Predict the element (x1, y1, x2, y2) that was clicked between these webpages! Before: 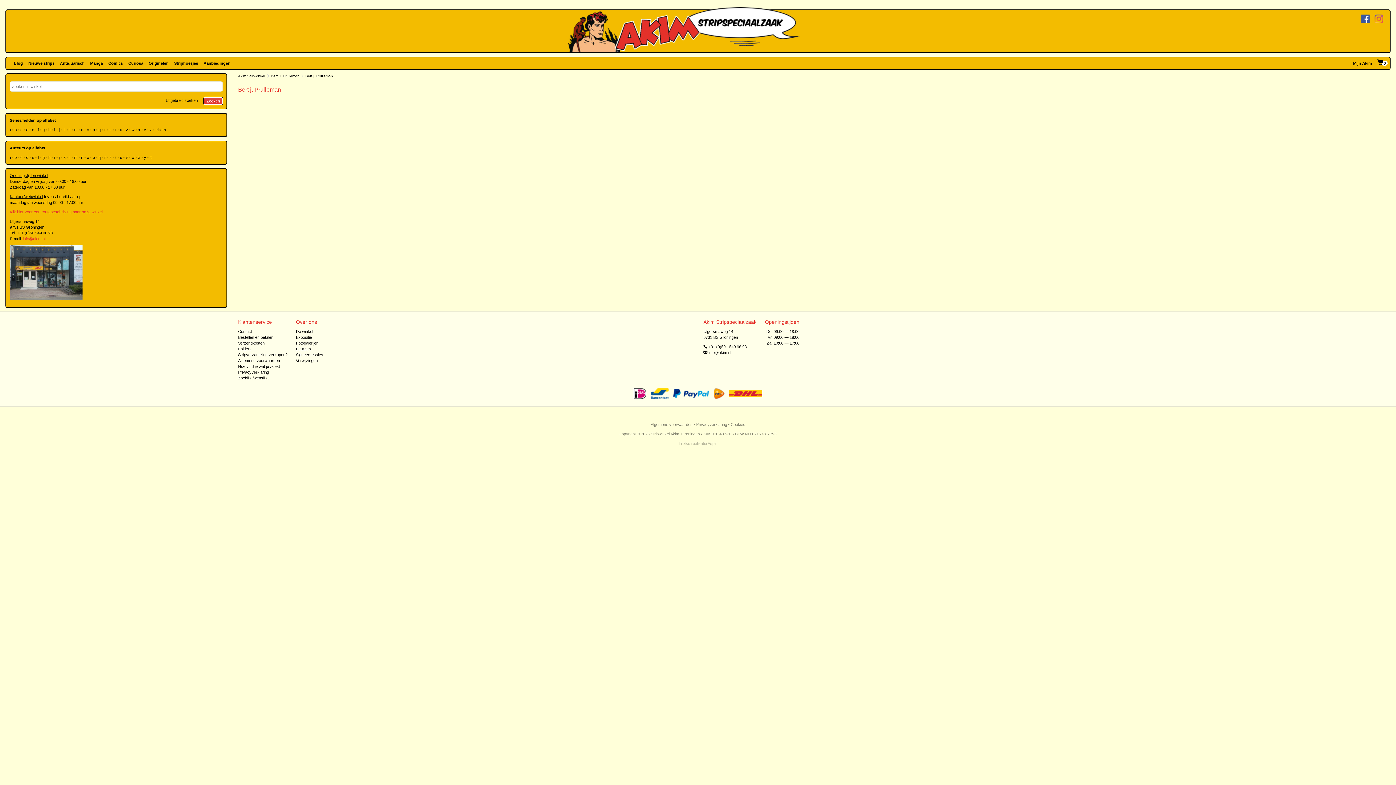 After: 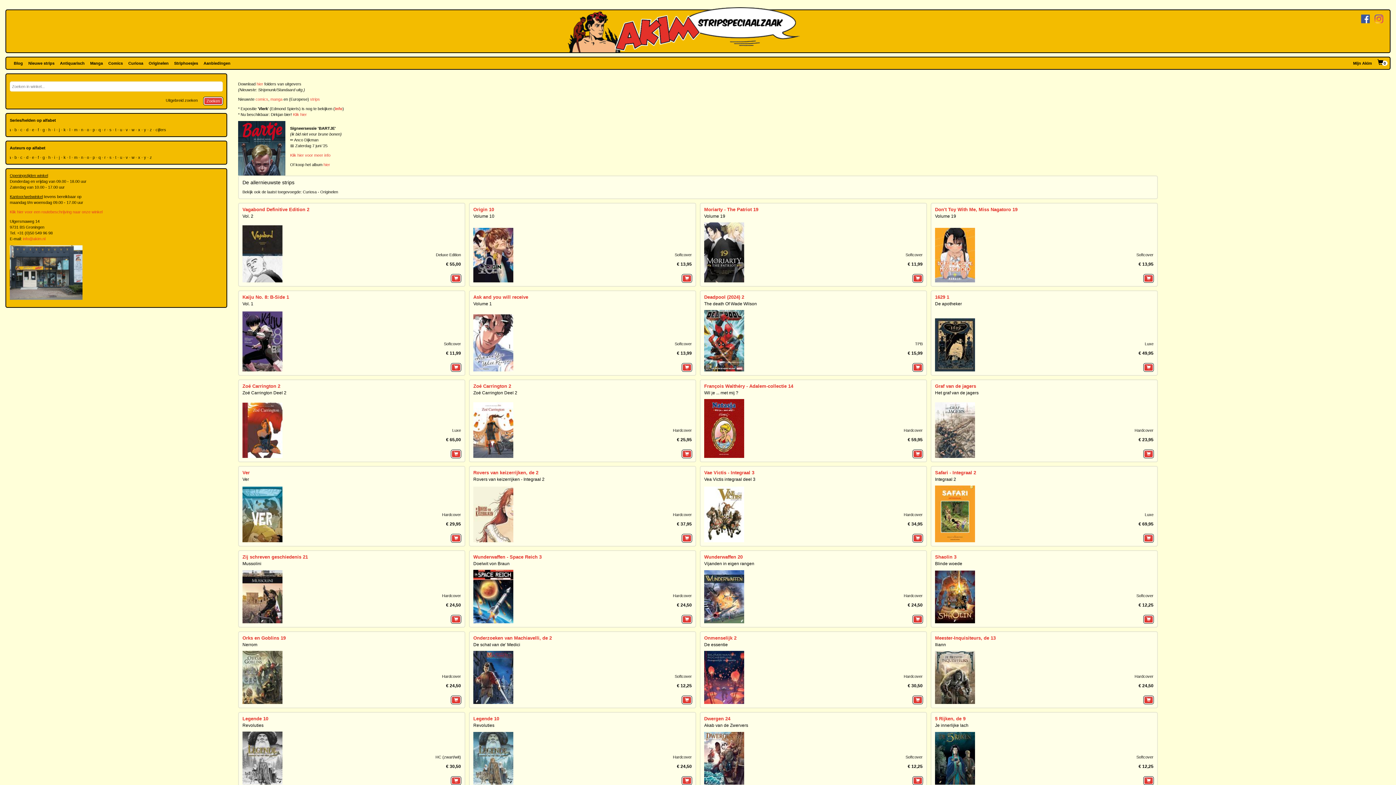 Action: bbox: (566, 27, 800, 31)